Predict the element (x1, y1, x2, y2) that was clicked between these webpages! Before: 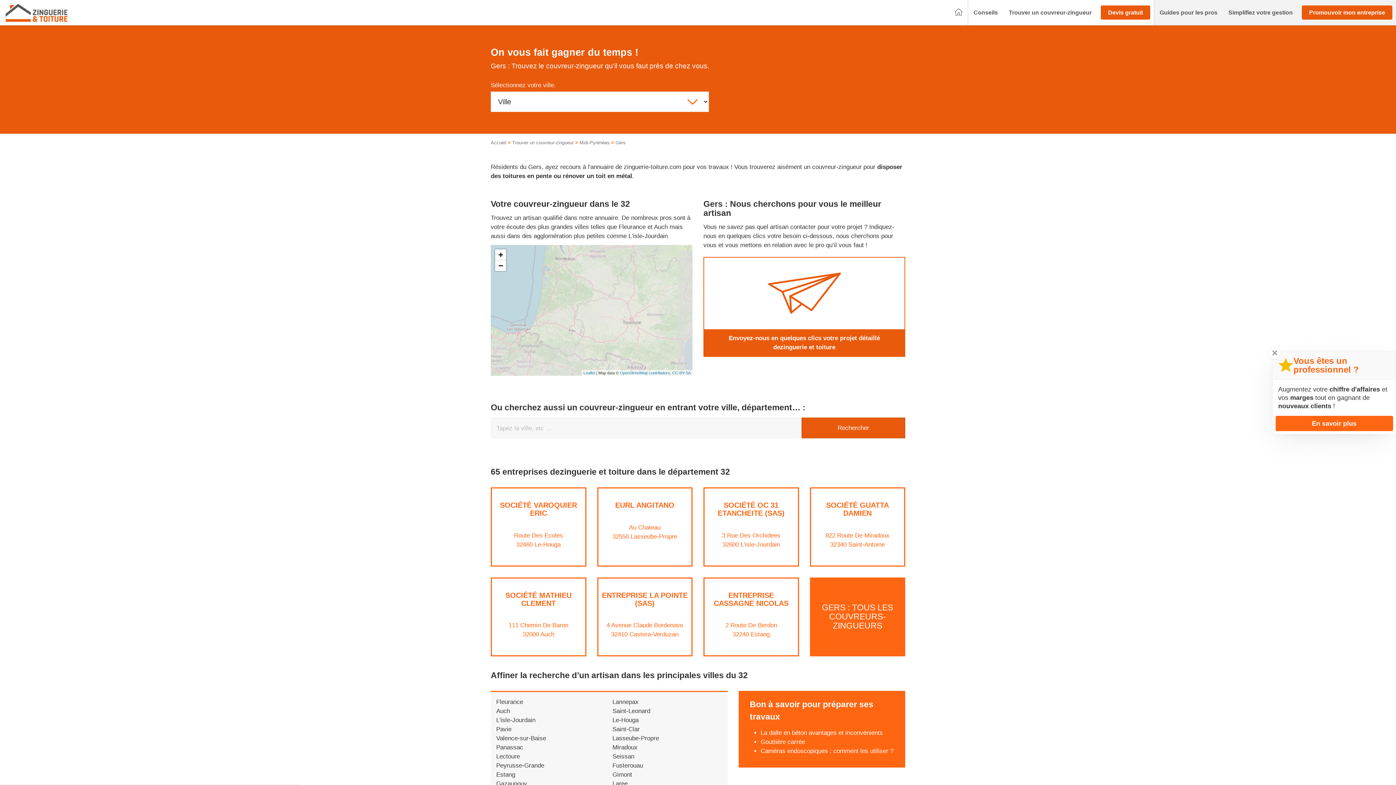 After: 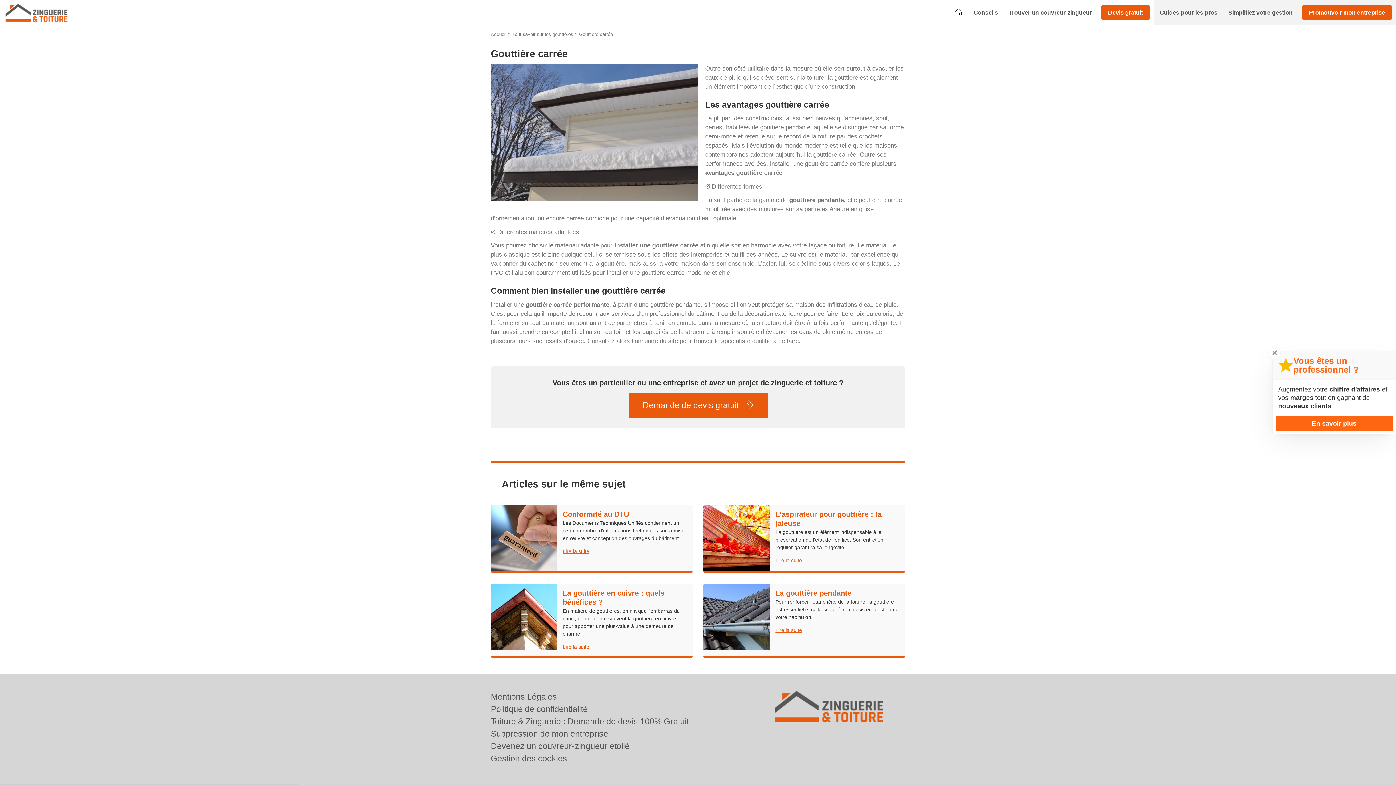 Action: label: Gouttière carrée bbox: (760, 738, 805, 745)